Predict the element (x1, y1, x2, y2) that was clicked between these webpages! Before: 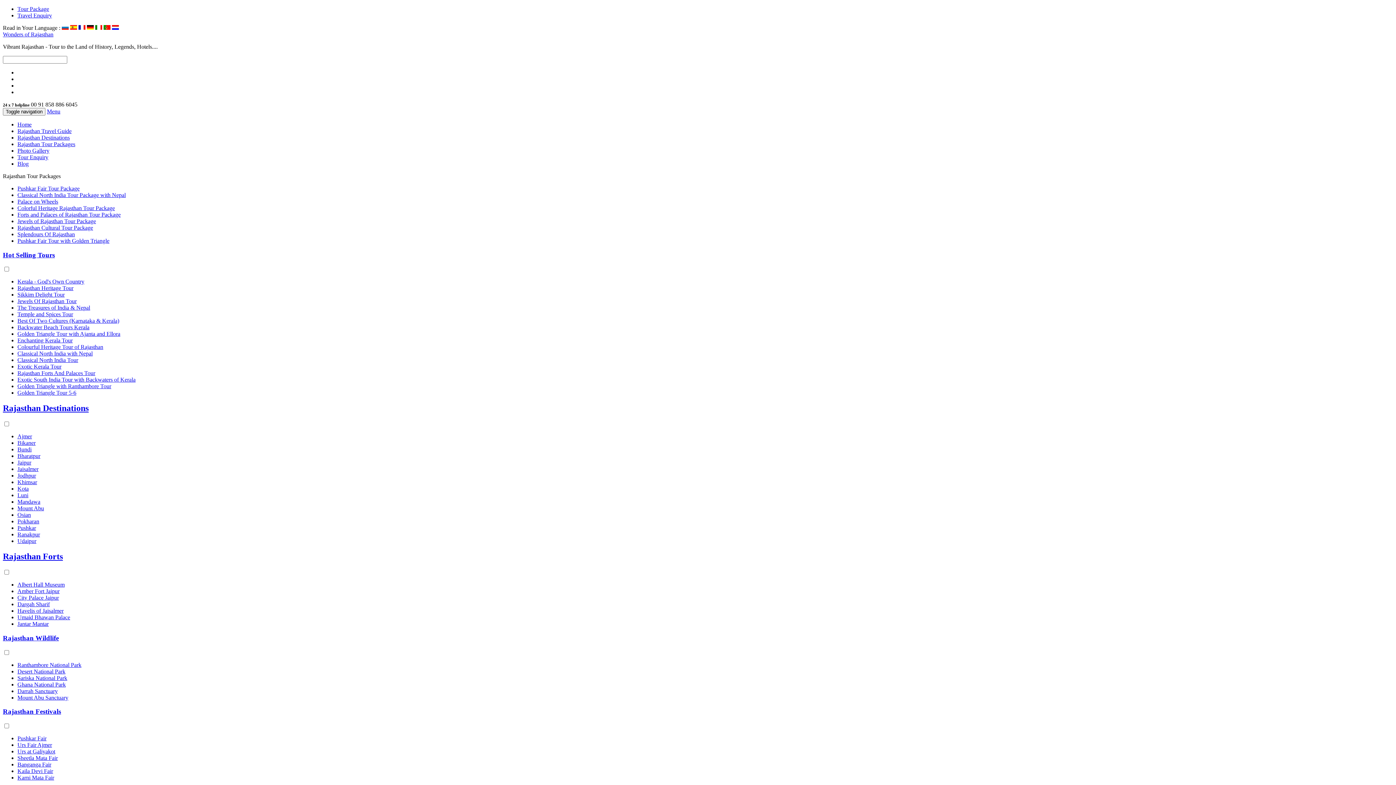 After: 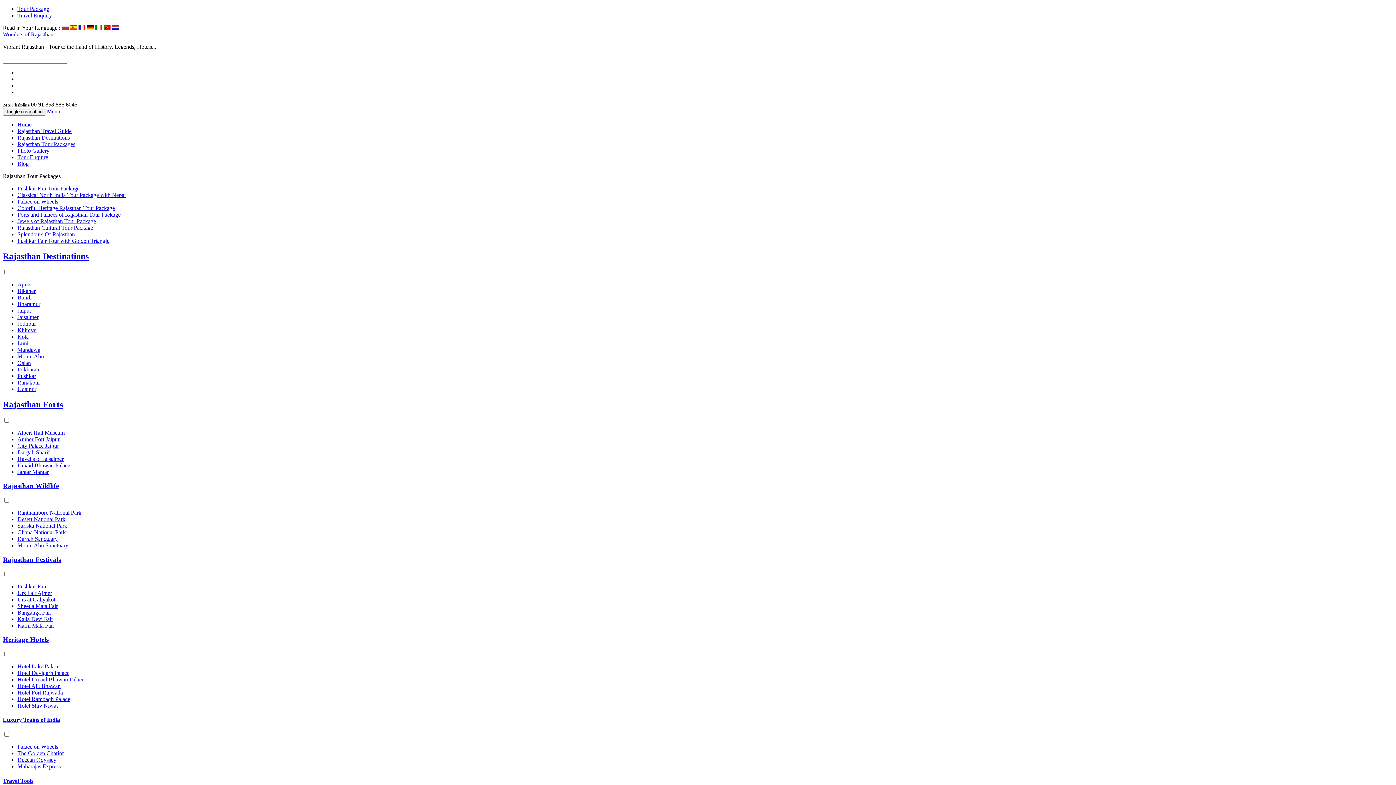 Action: label: Umaid Bhawan Palace bbox: (17, 614, 70, 620)